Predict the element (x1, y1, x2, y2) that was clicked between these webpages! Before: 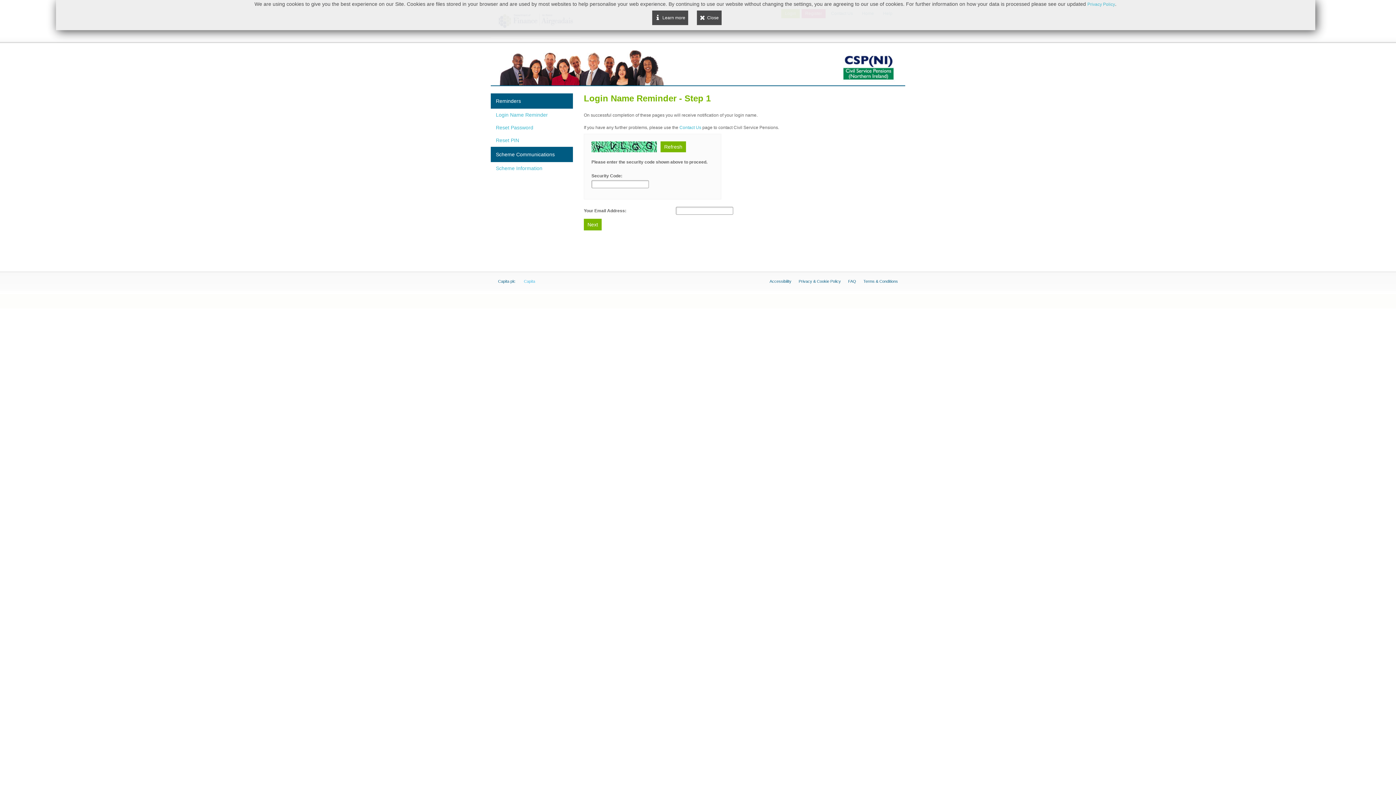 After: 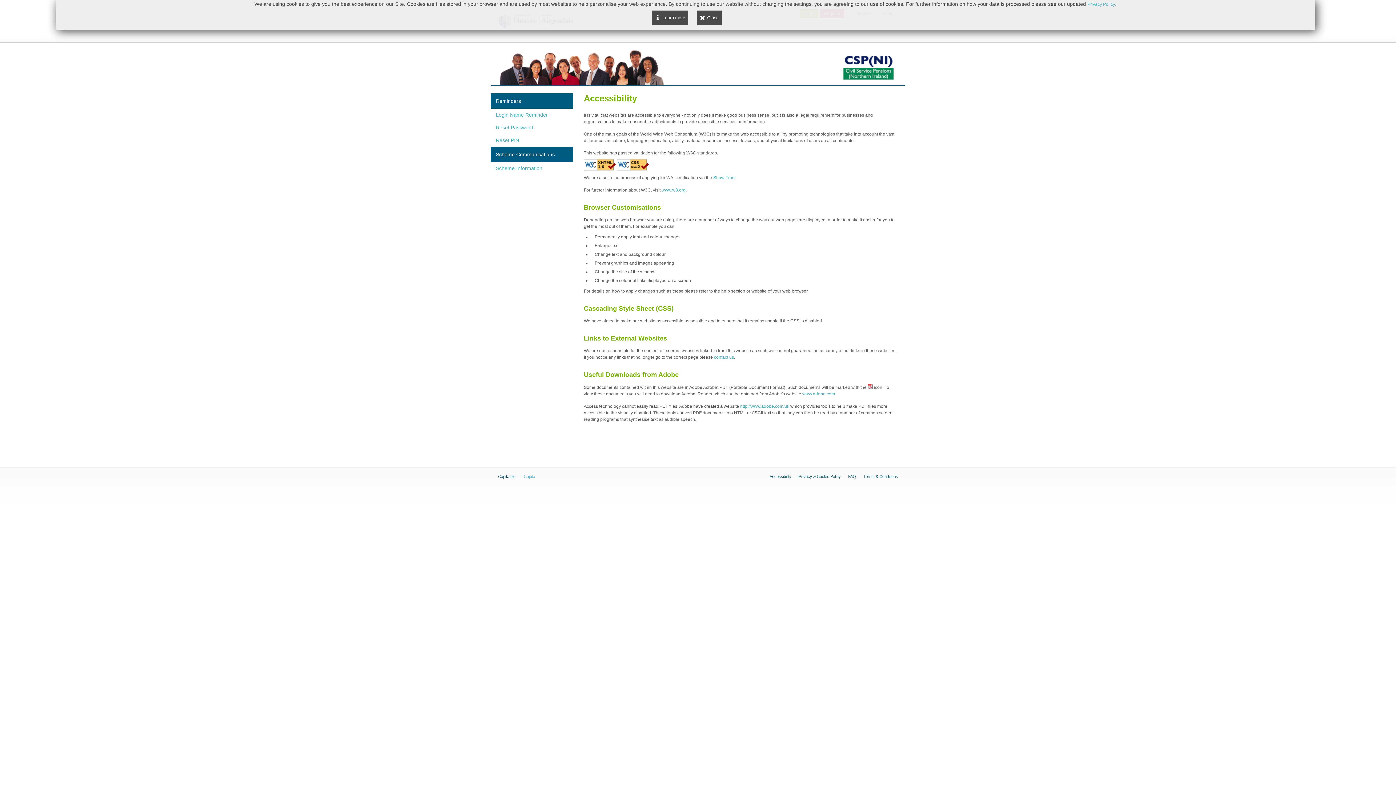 Action: bbox: (769, 279, 791, 283) label: Accessibility